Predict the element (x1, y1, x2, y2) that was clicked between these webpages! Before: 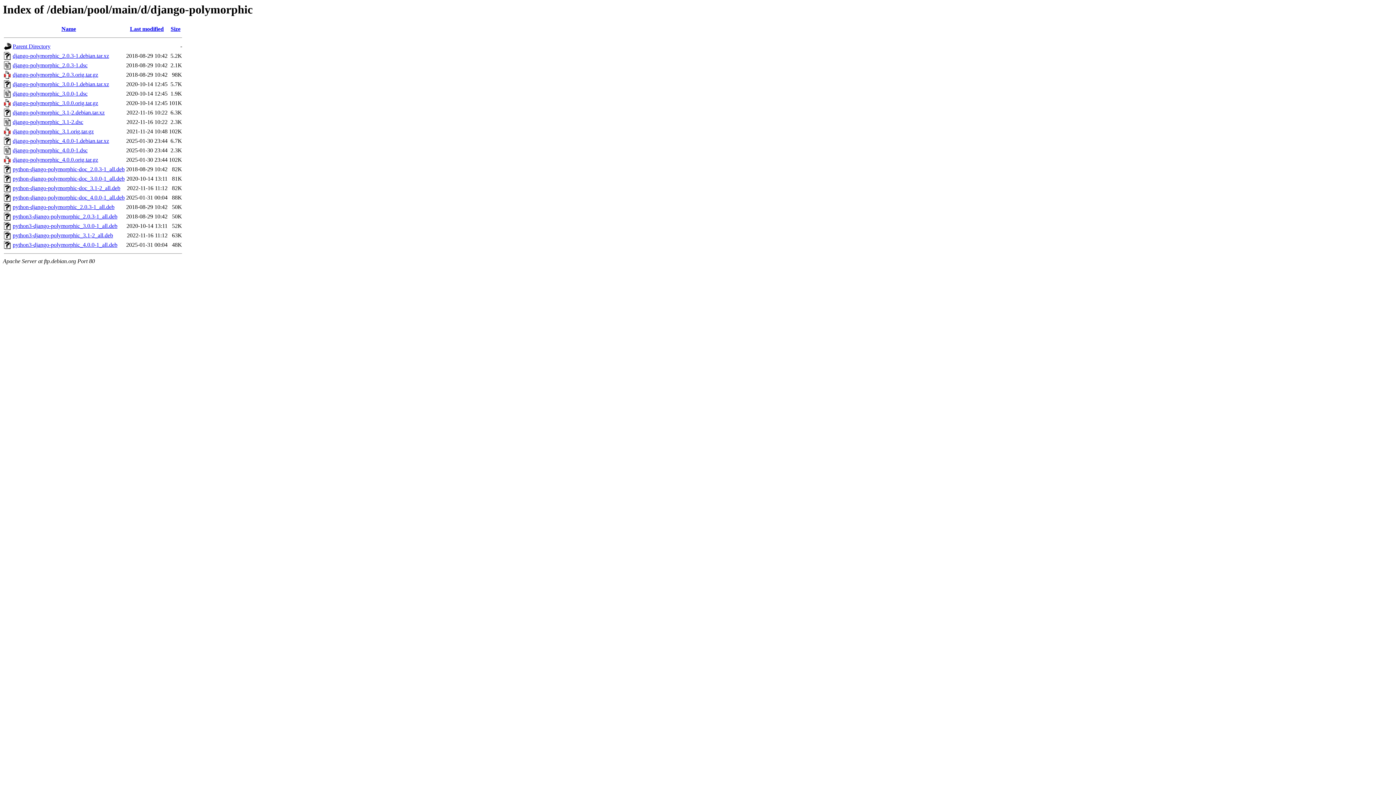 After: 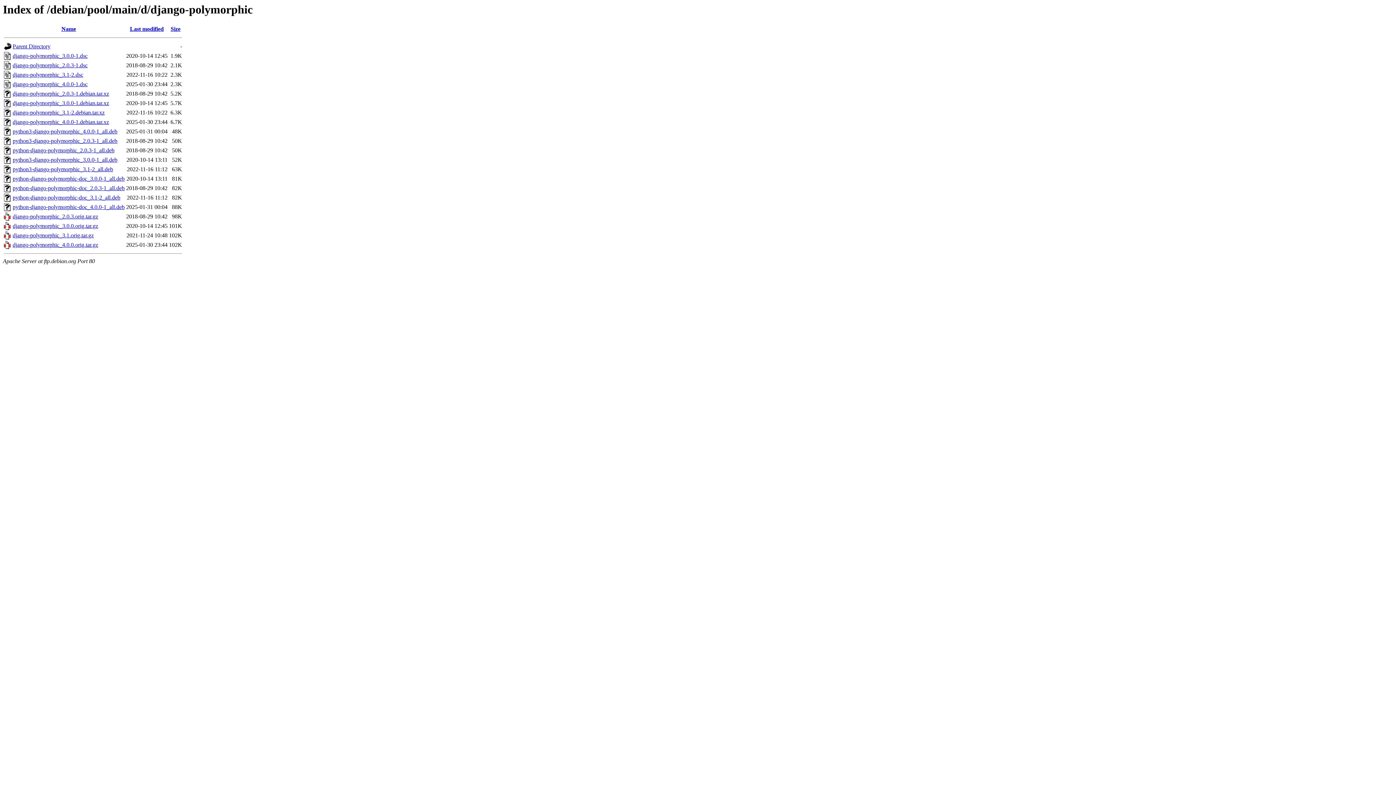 Action: label: Size bbox: (170, 25, 180, 32)